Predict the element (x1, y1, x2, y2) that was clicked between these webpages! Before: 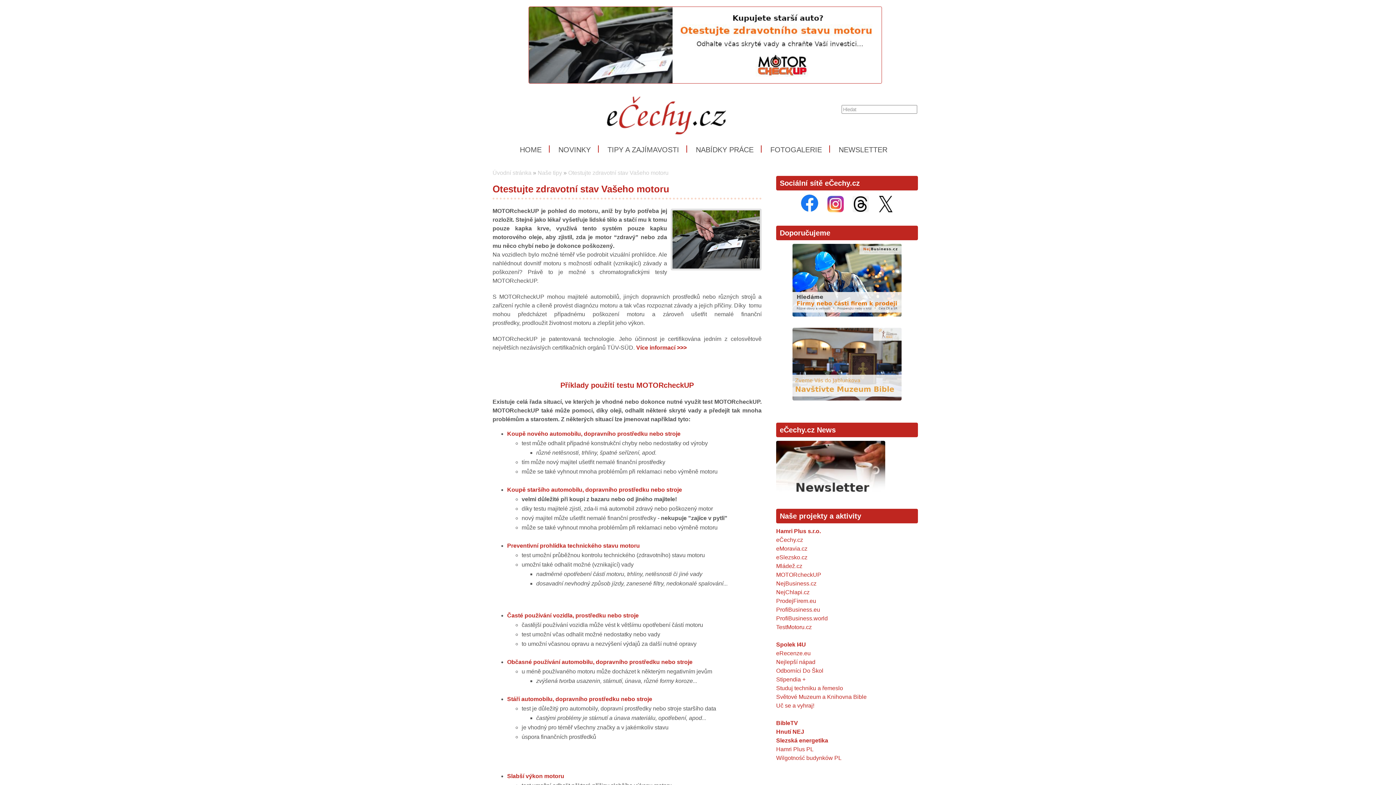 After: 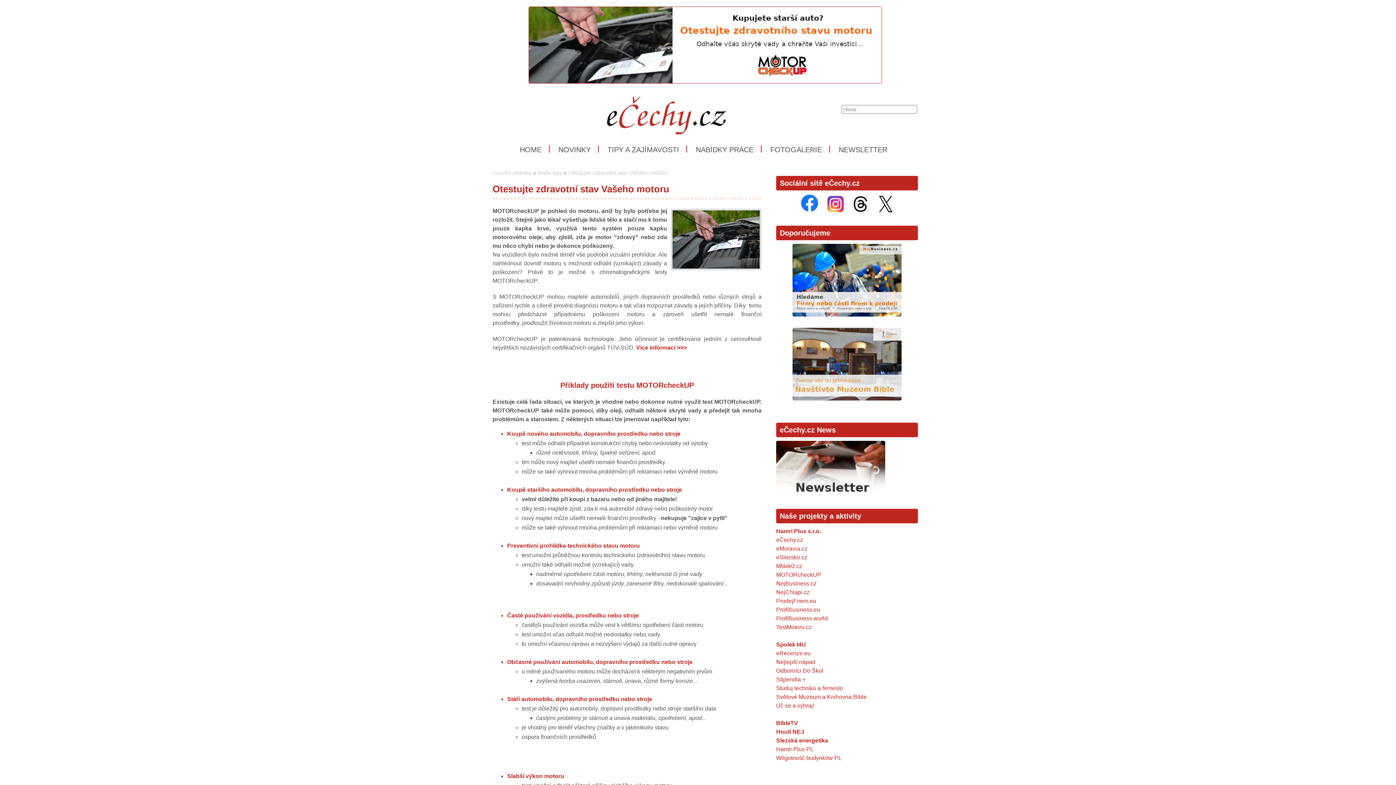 Action: bbox: (874, 207, 897, 213)